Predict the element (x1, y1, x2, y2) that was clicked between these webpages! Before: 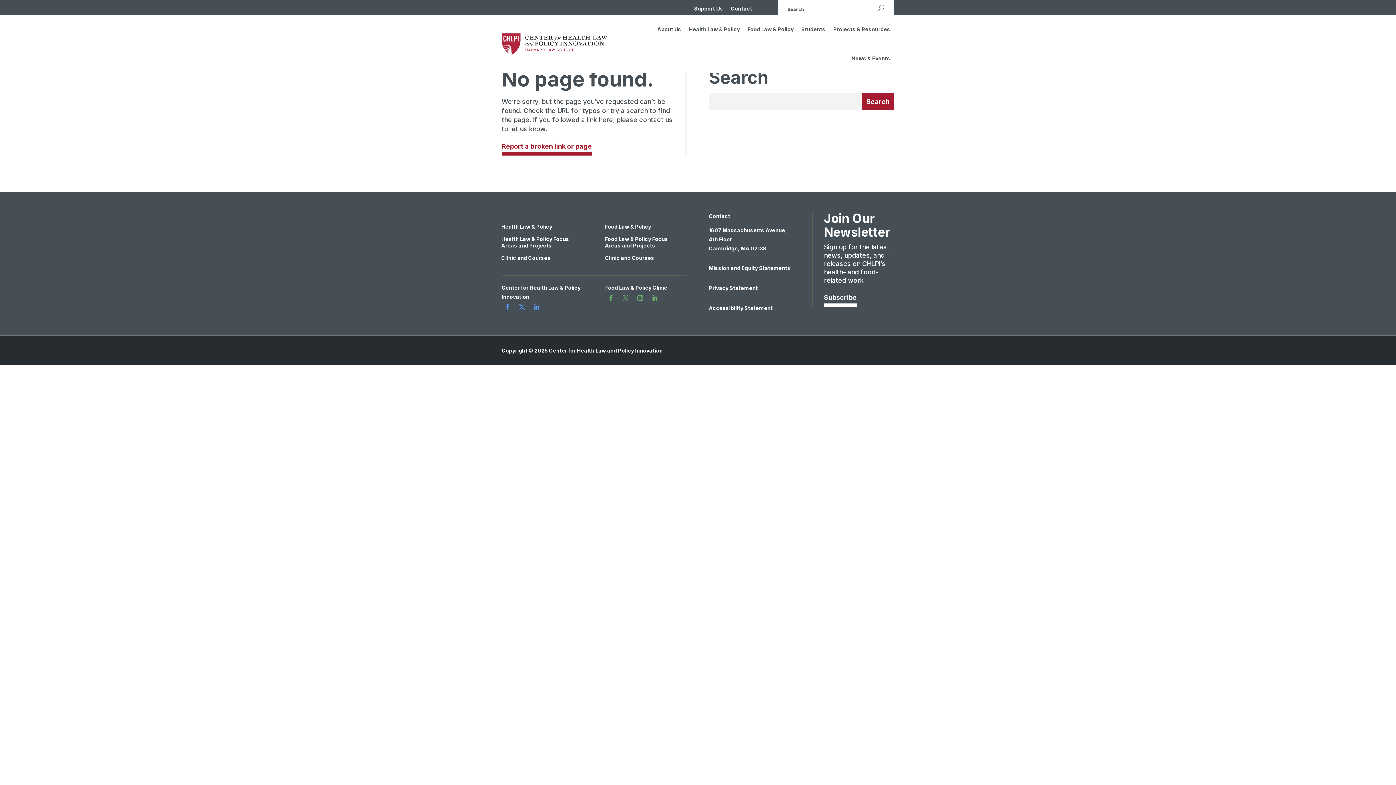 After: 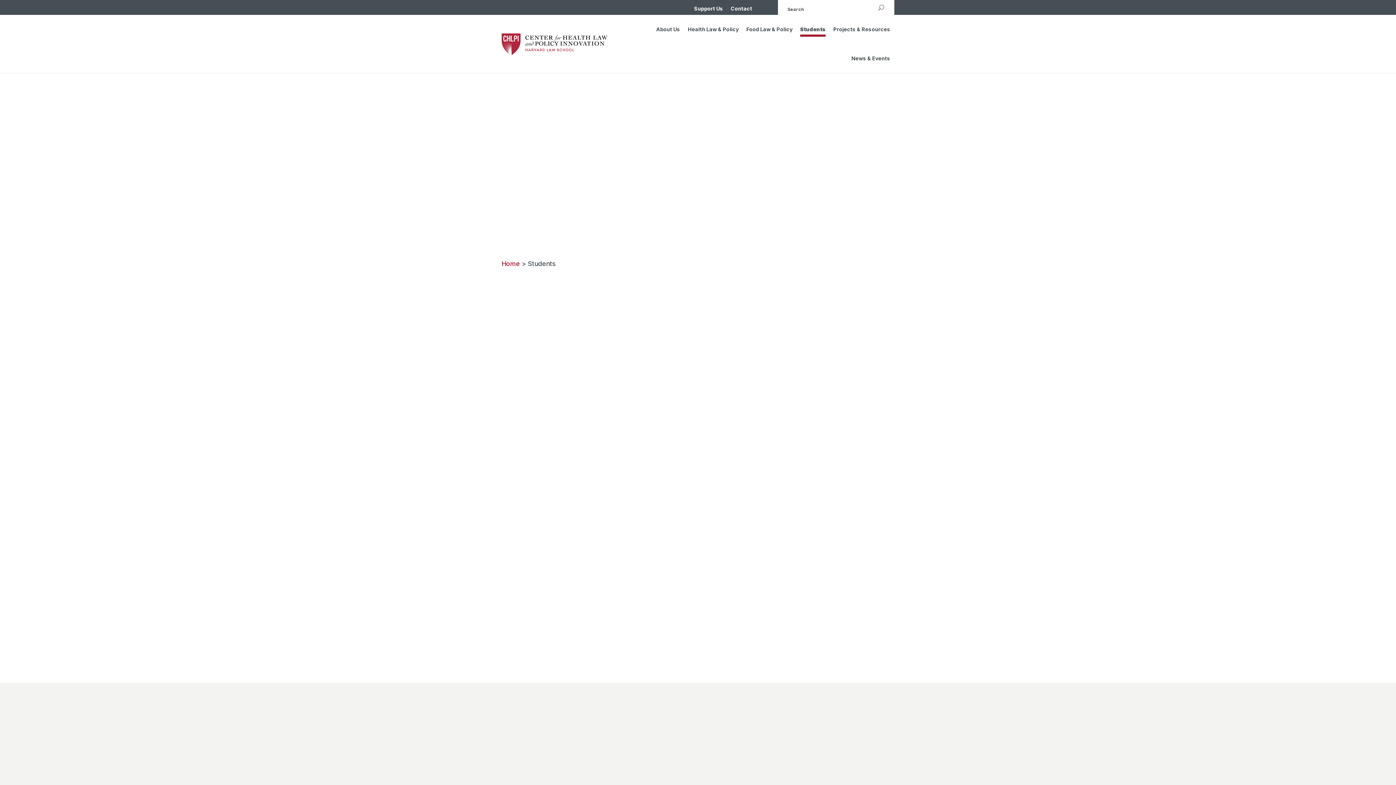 Action: bbox: (801, 15, 825, 44) label: Students